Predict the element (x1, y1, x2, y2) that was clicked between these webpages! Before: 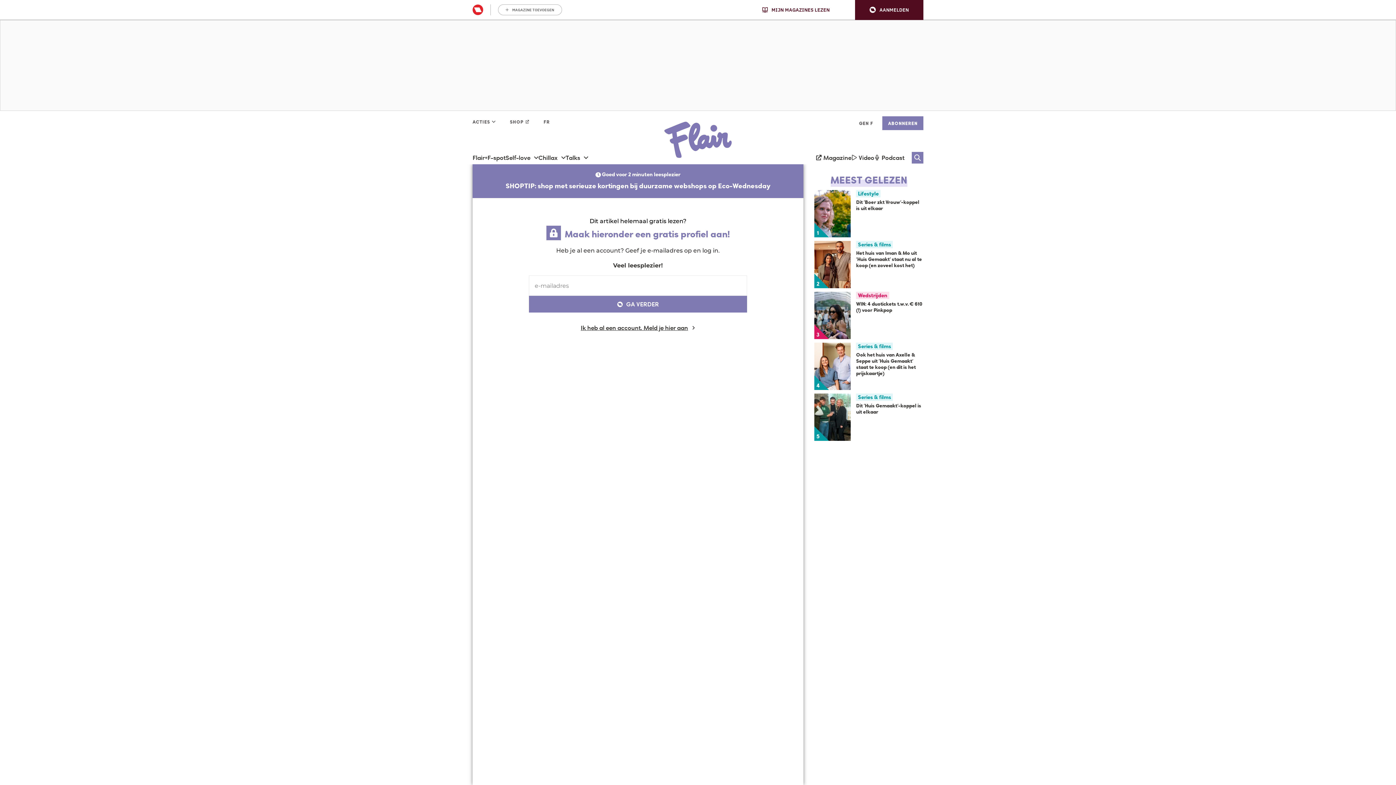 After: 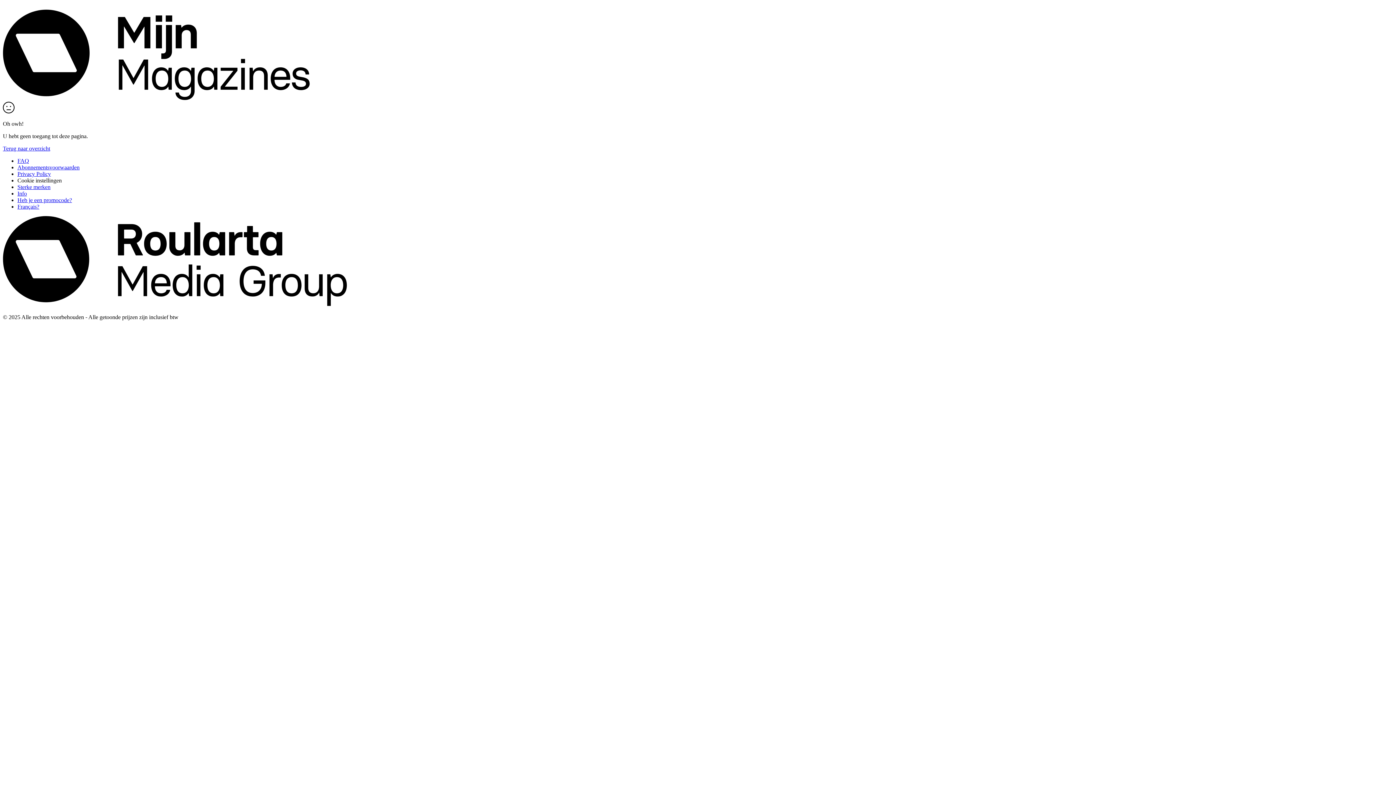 Action: bbox: (882, 116, 923, 130) label: ABONNEREN